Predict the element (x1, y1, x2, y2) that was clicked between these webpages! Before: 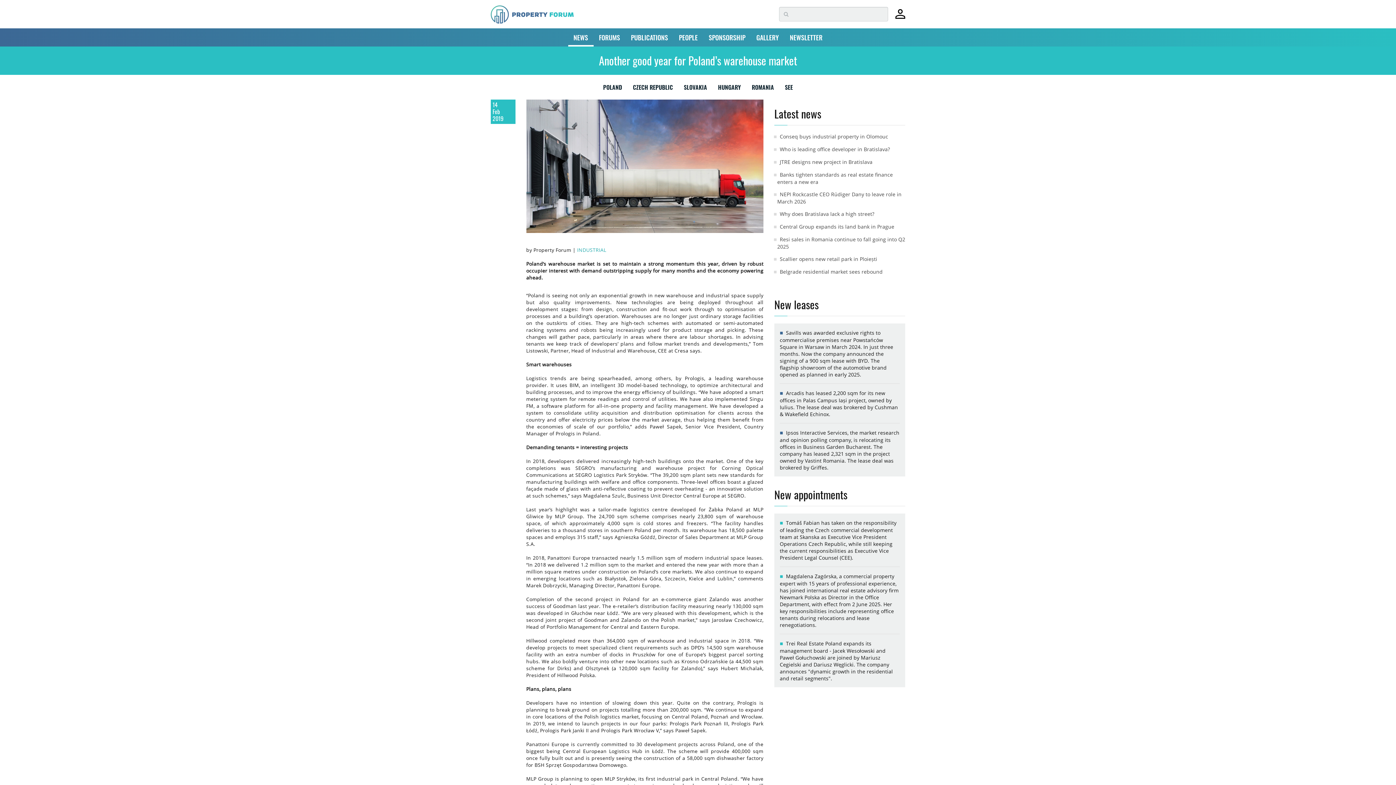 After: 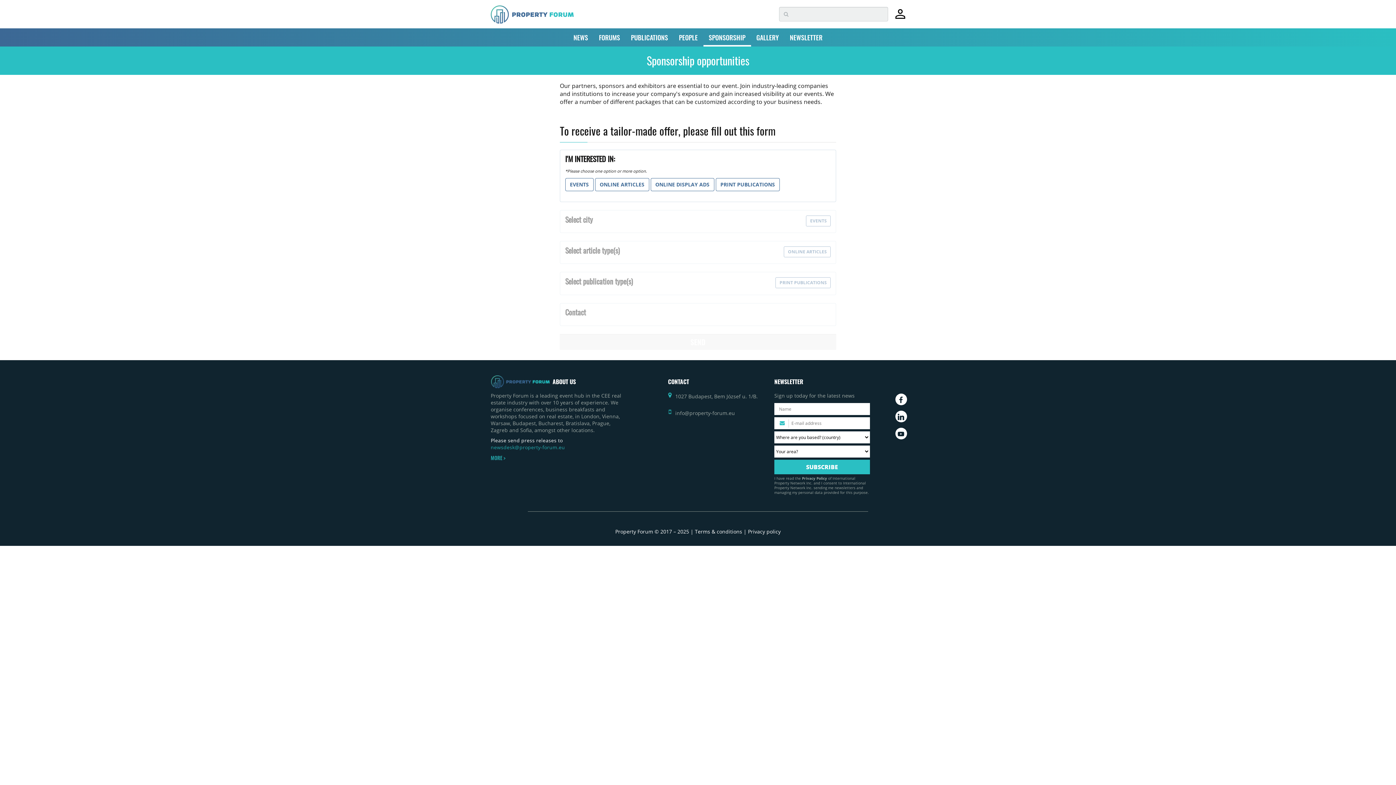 Action: label: SPONSORSHIP bbox: (703, 28, 751, 46)